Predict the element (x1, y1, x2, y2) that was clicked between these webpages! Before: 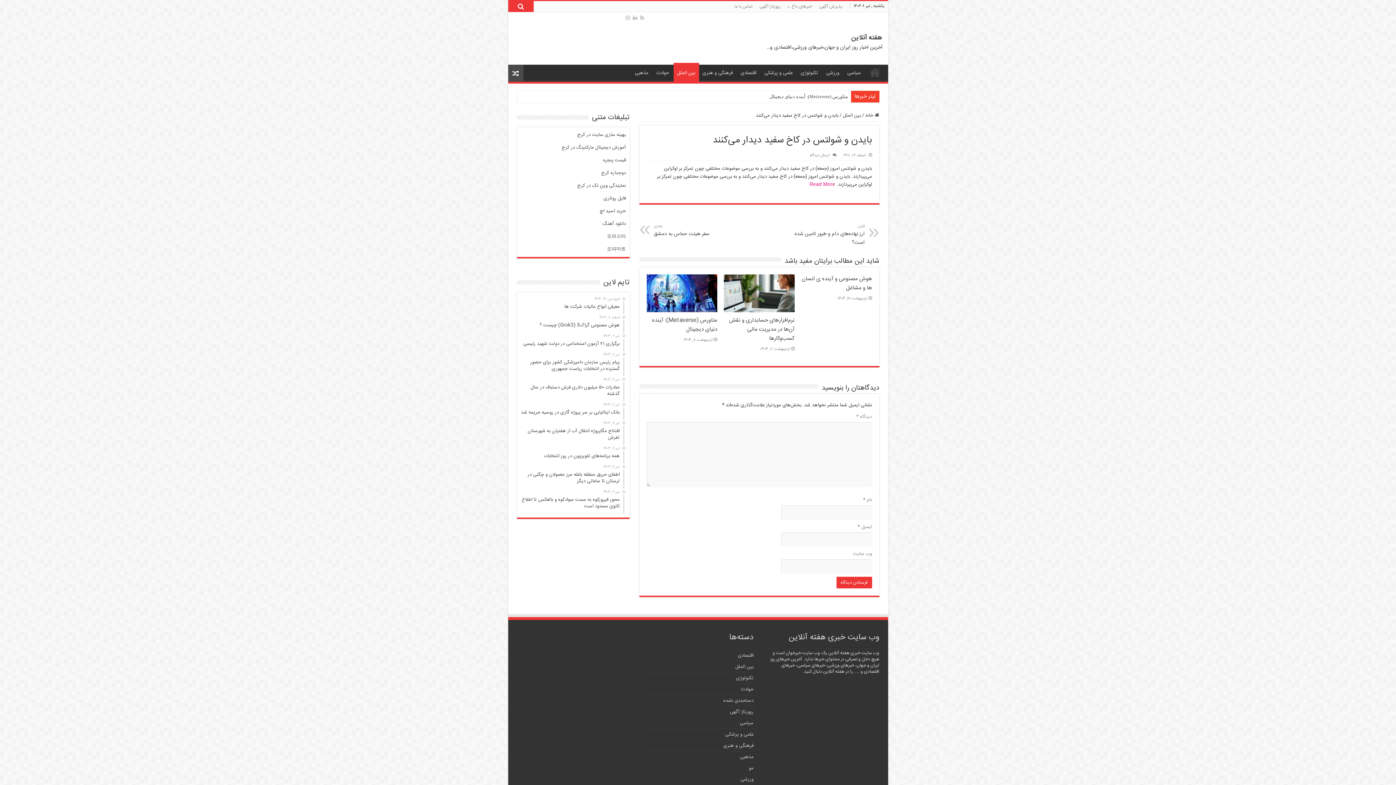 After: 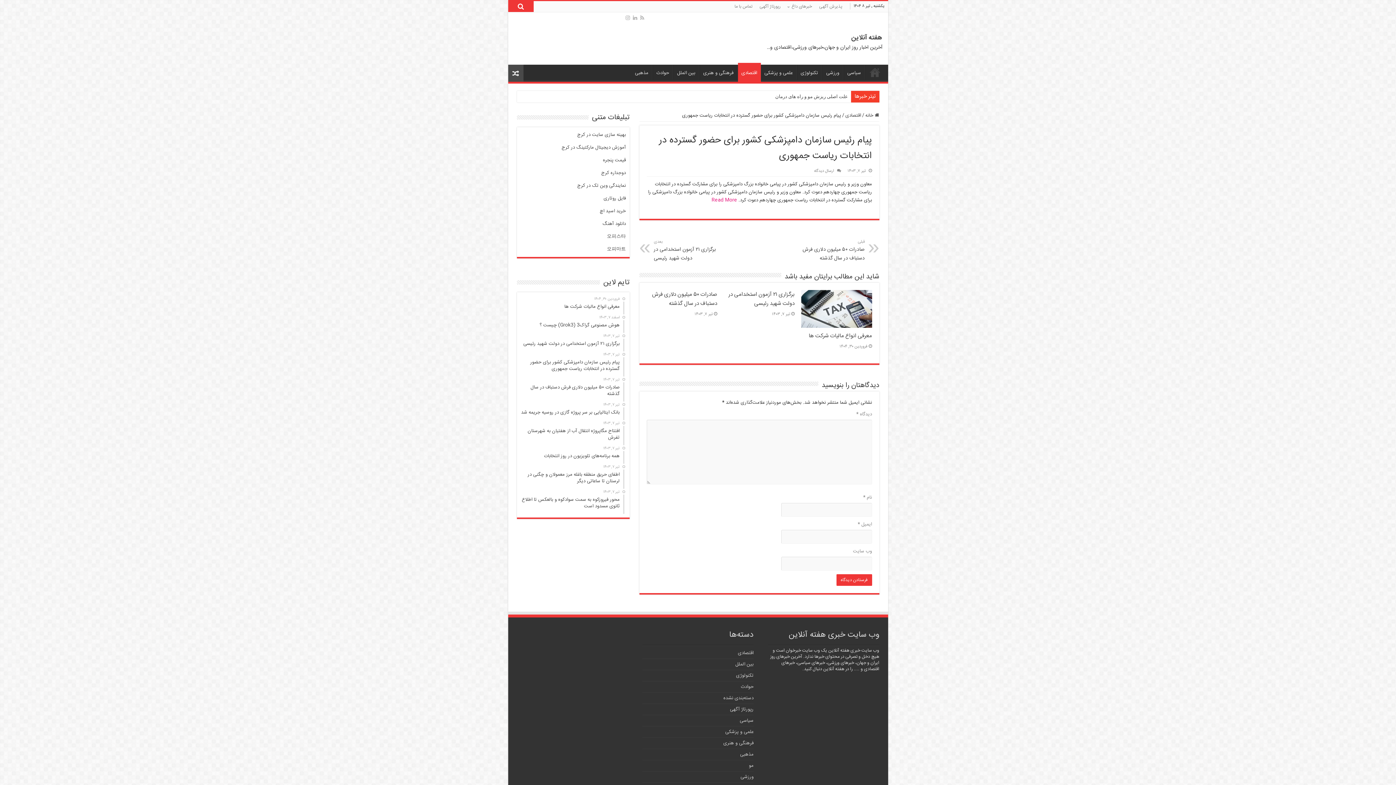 Action: label: تیر ۷, ۱۴۰۳
پیام رئیس سازمان دامپزشکی کشور برای حضور گسترده در انتخابات ریاست جمهوری bbox: (520, 351, 624, 376)